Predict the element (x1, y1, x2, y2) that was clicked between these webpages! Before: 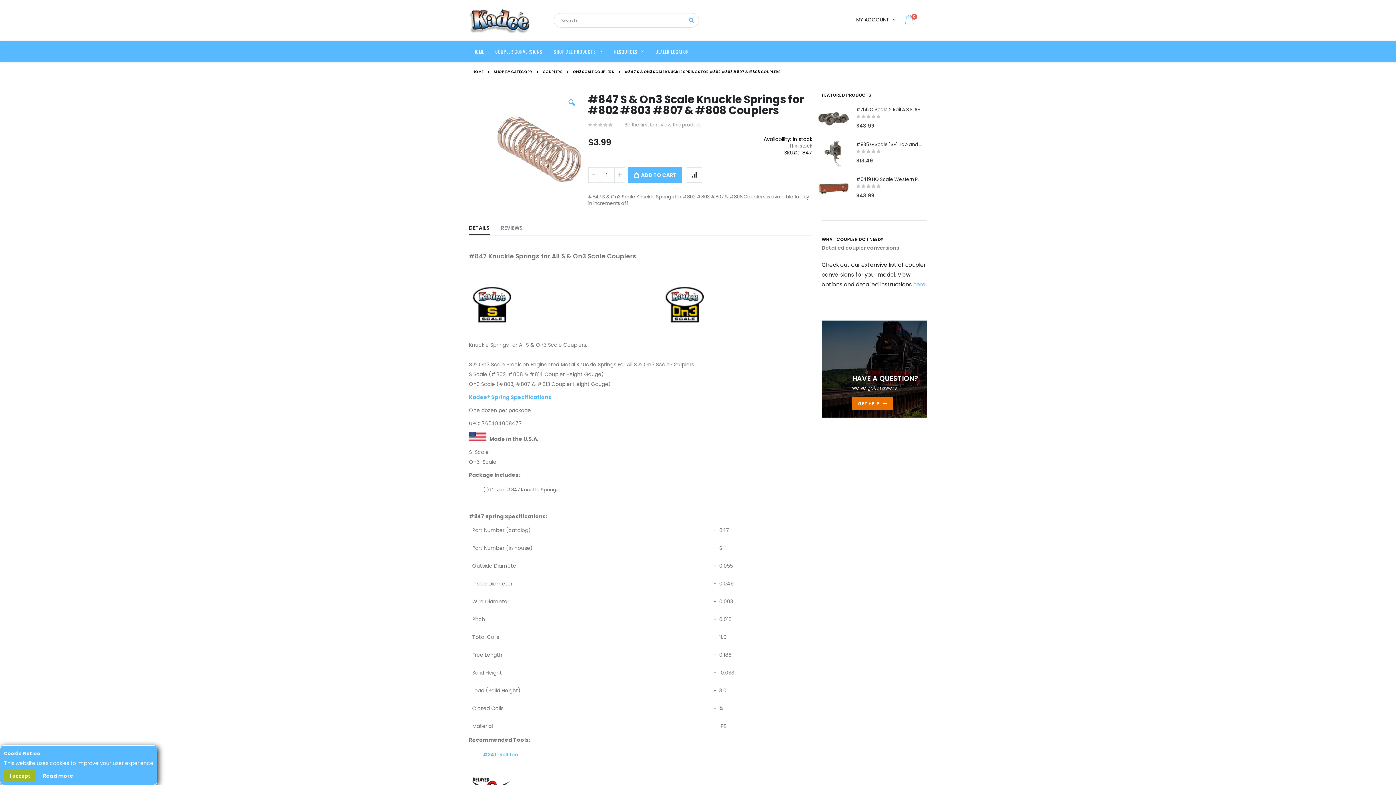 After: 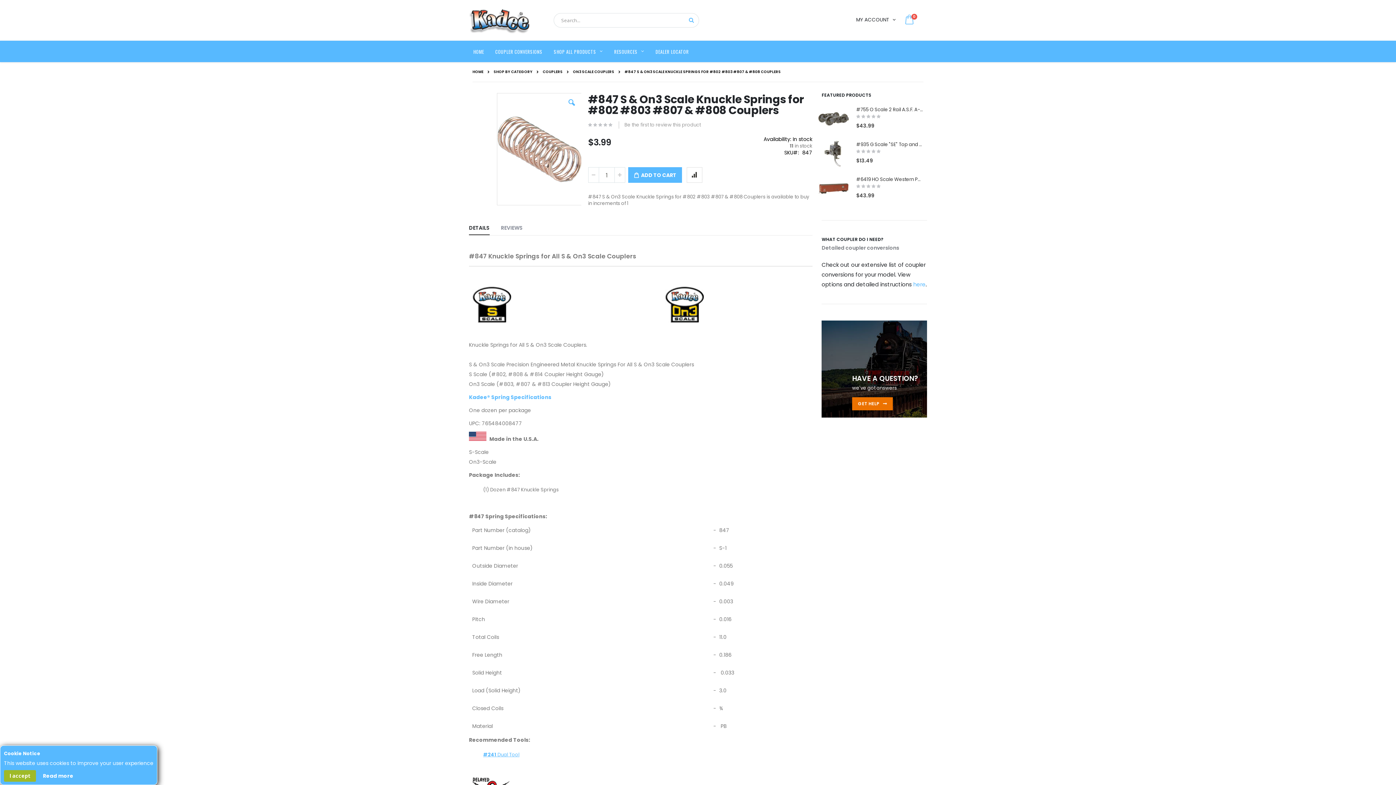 Action: bbox: (483, 751, 519, 758) label: #241 Dual Tool